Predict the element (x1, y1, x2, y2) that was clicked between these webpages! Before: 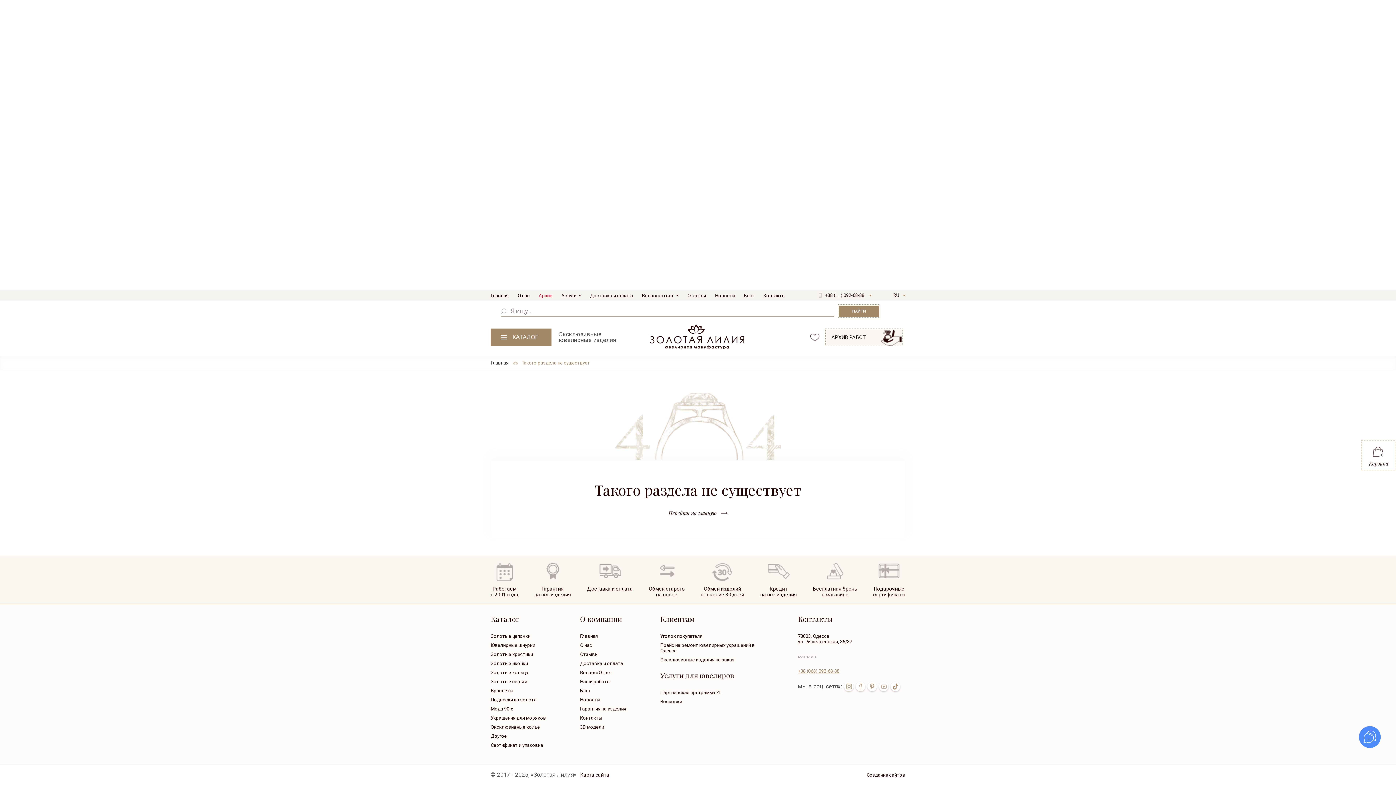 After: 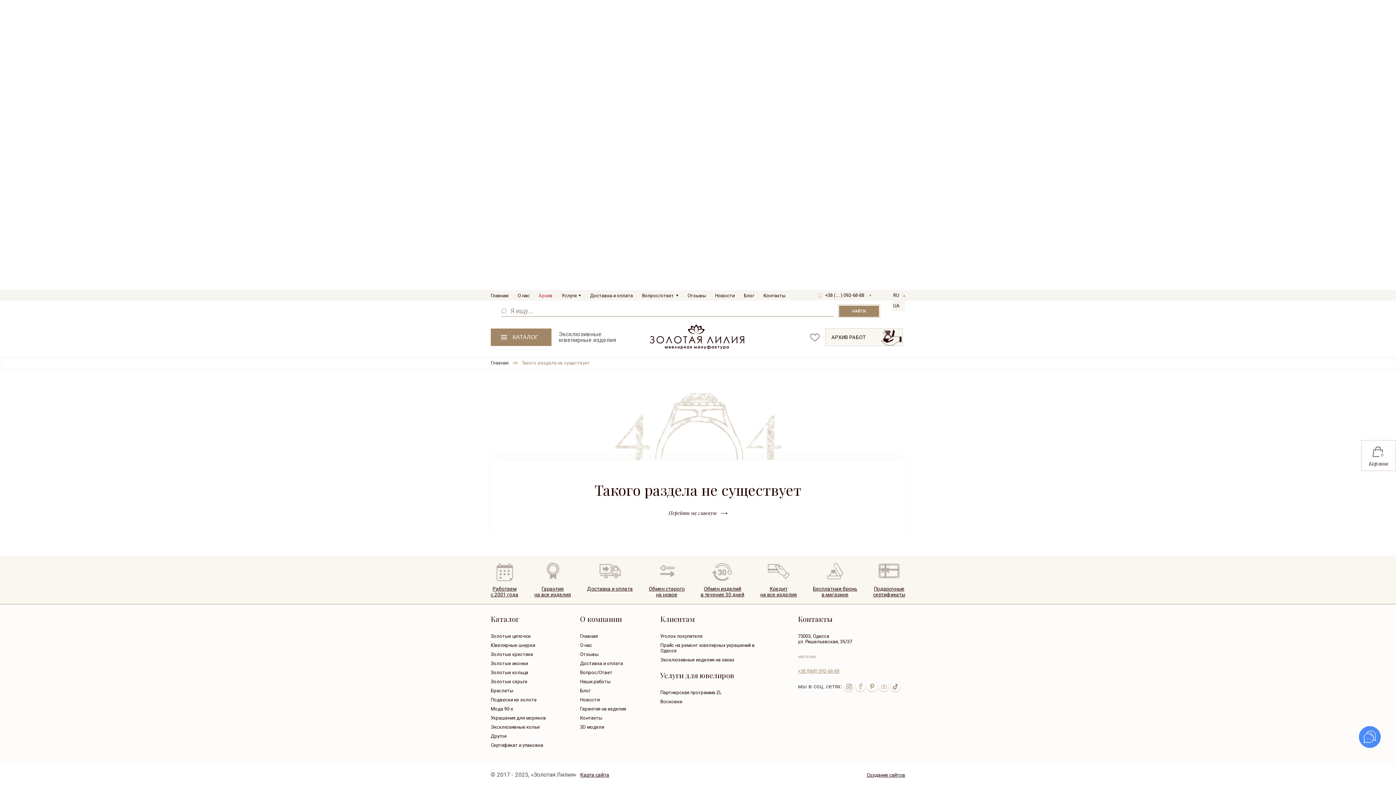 Action: label: RU bbox: (893, 290, 900, 300)